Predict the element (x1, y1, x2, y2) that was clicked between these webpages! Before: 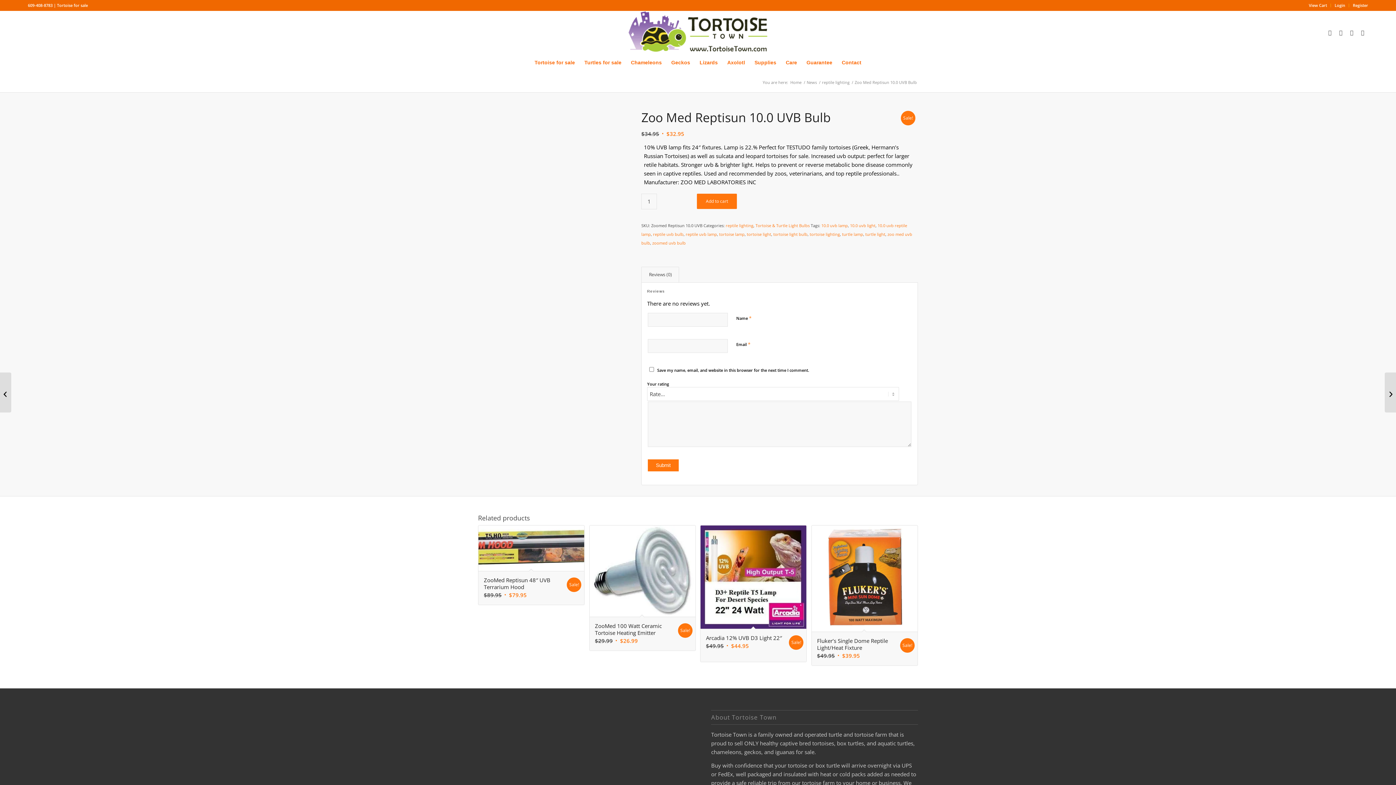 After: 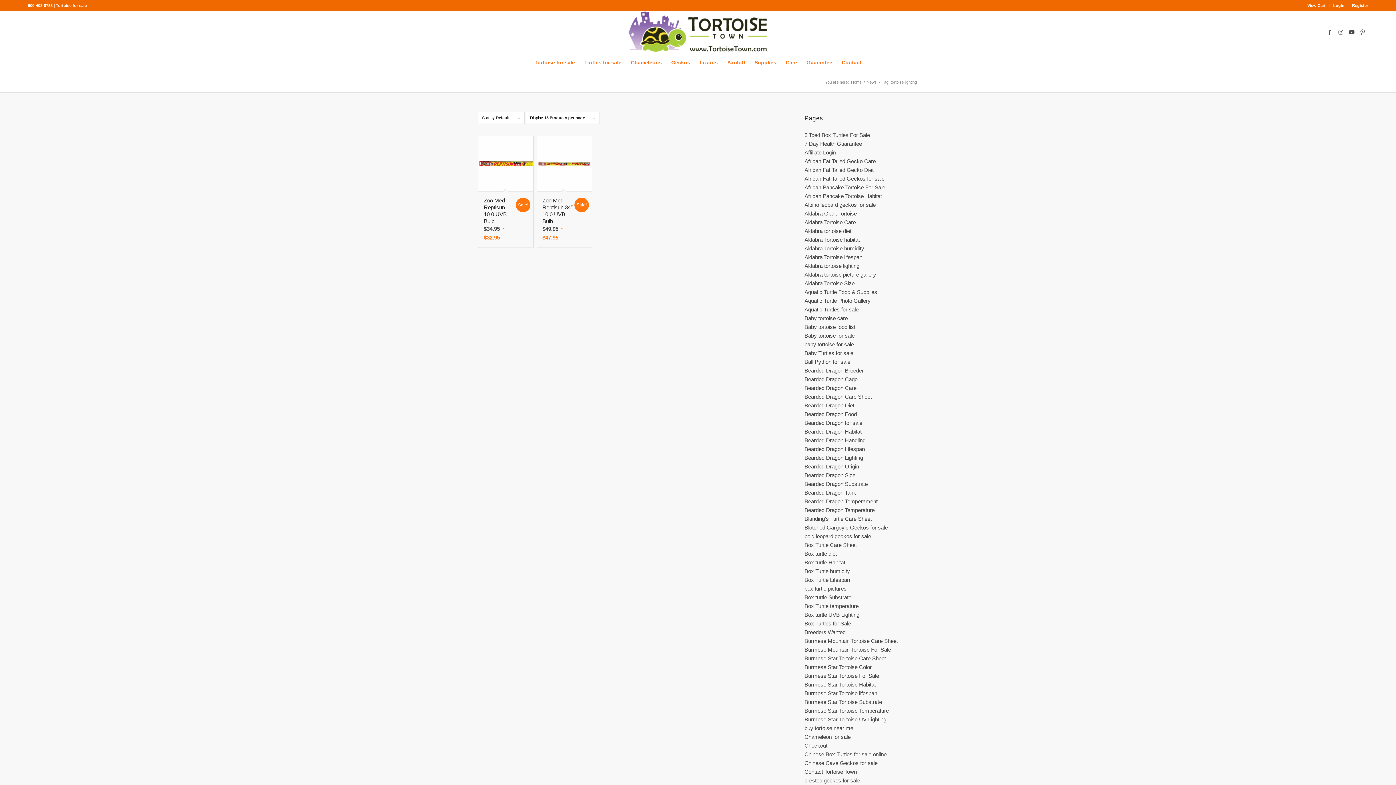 Action: label: tortoise lighting bbox: (809, 231, 840, 237)